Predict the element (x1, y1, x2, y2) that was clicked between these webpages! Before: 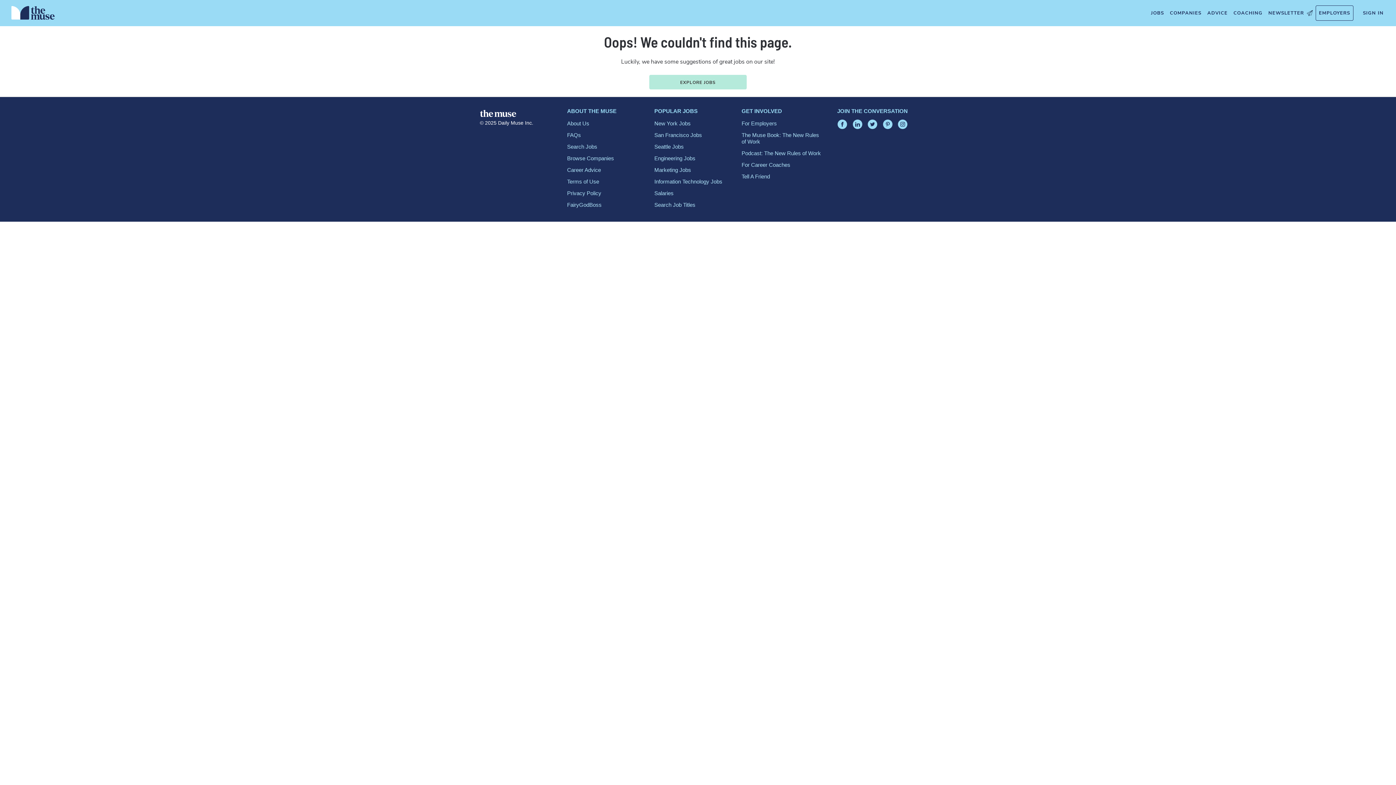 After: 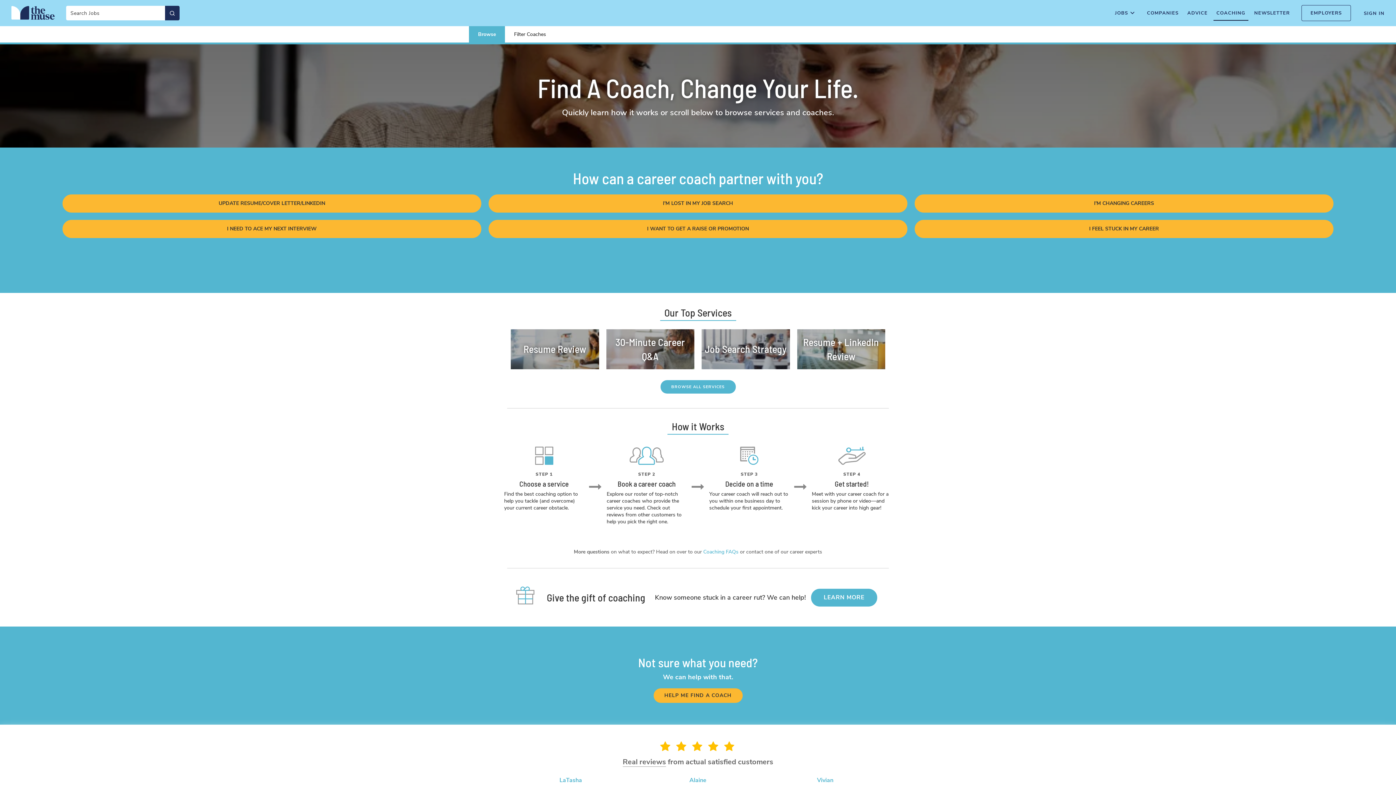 Action: label: COACHING bbox: (1230, 5, 1265, 20)